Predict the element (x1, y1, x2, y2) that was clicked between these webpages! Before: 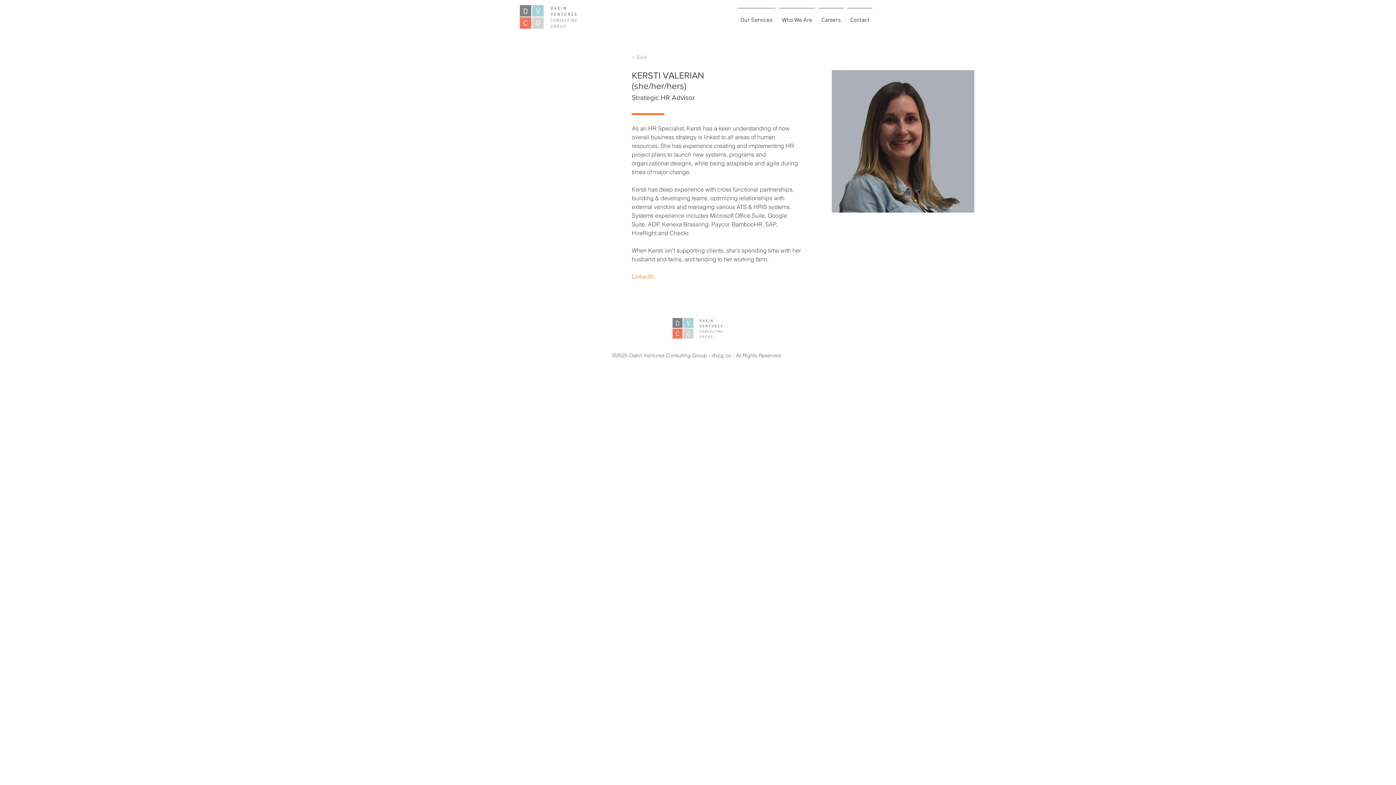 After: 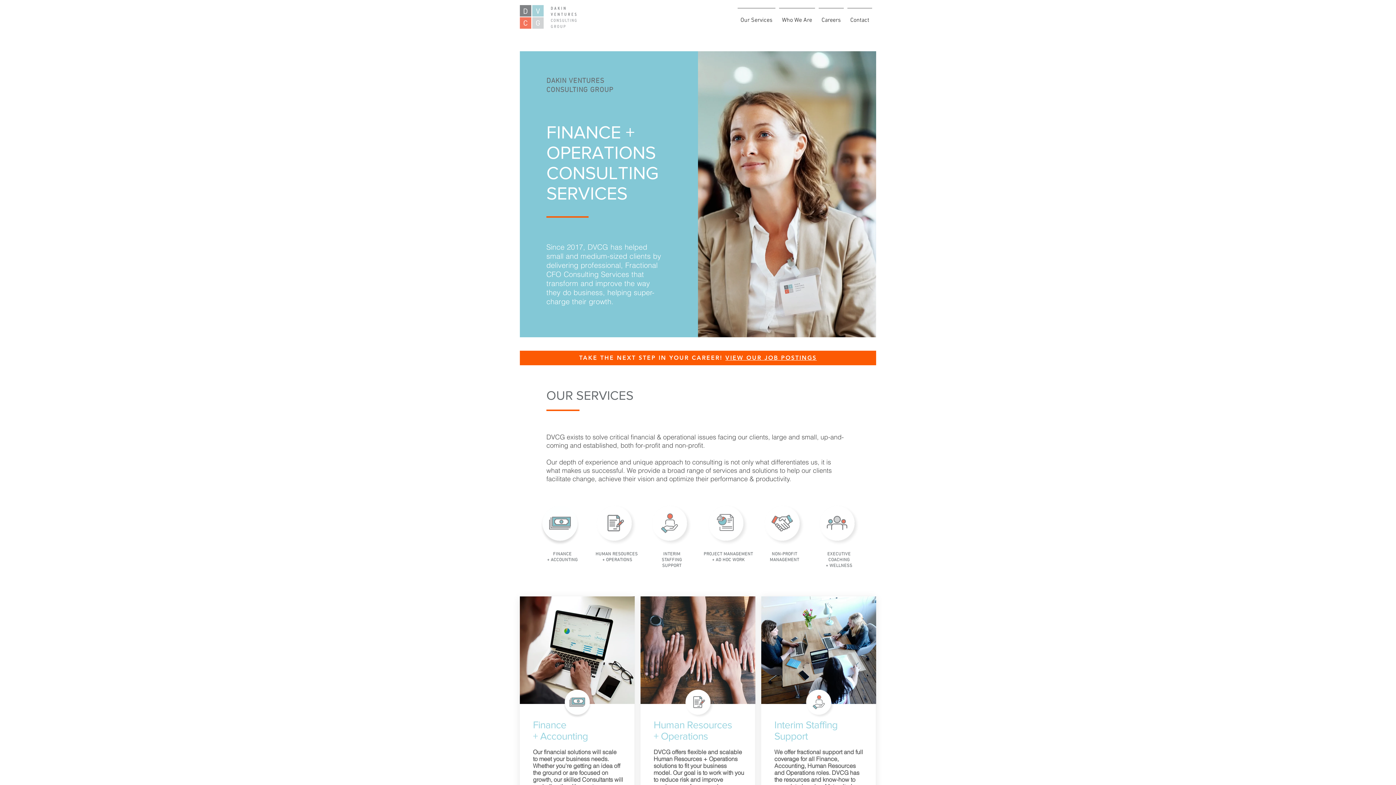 Action: bbox: (520, 5, 576, 28)